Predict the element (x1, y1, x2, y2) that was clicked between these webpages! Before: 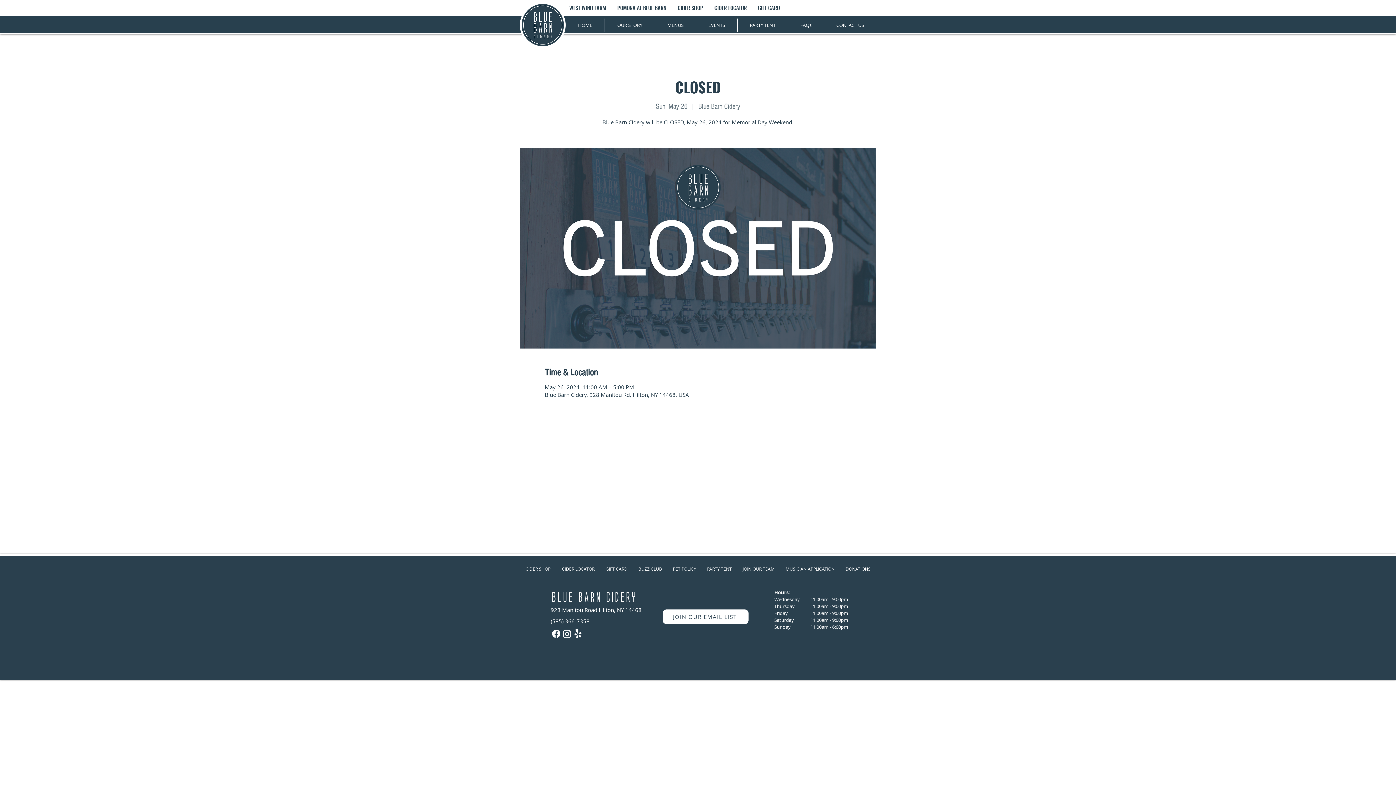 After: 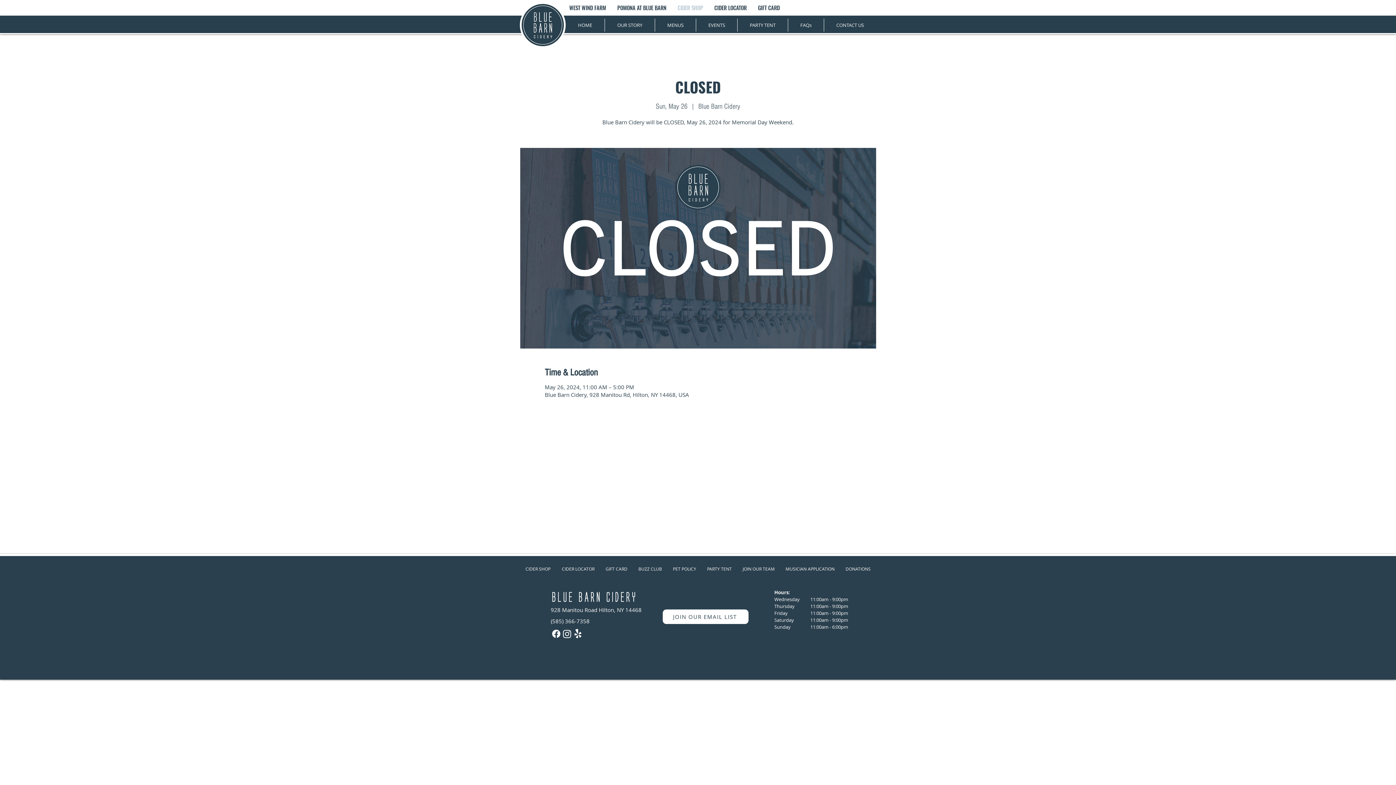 Action: label: CIDER SHOP bbox: (672, 1, 708, 14)